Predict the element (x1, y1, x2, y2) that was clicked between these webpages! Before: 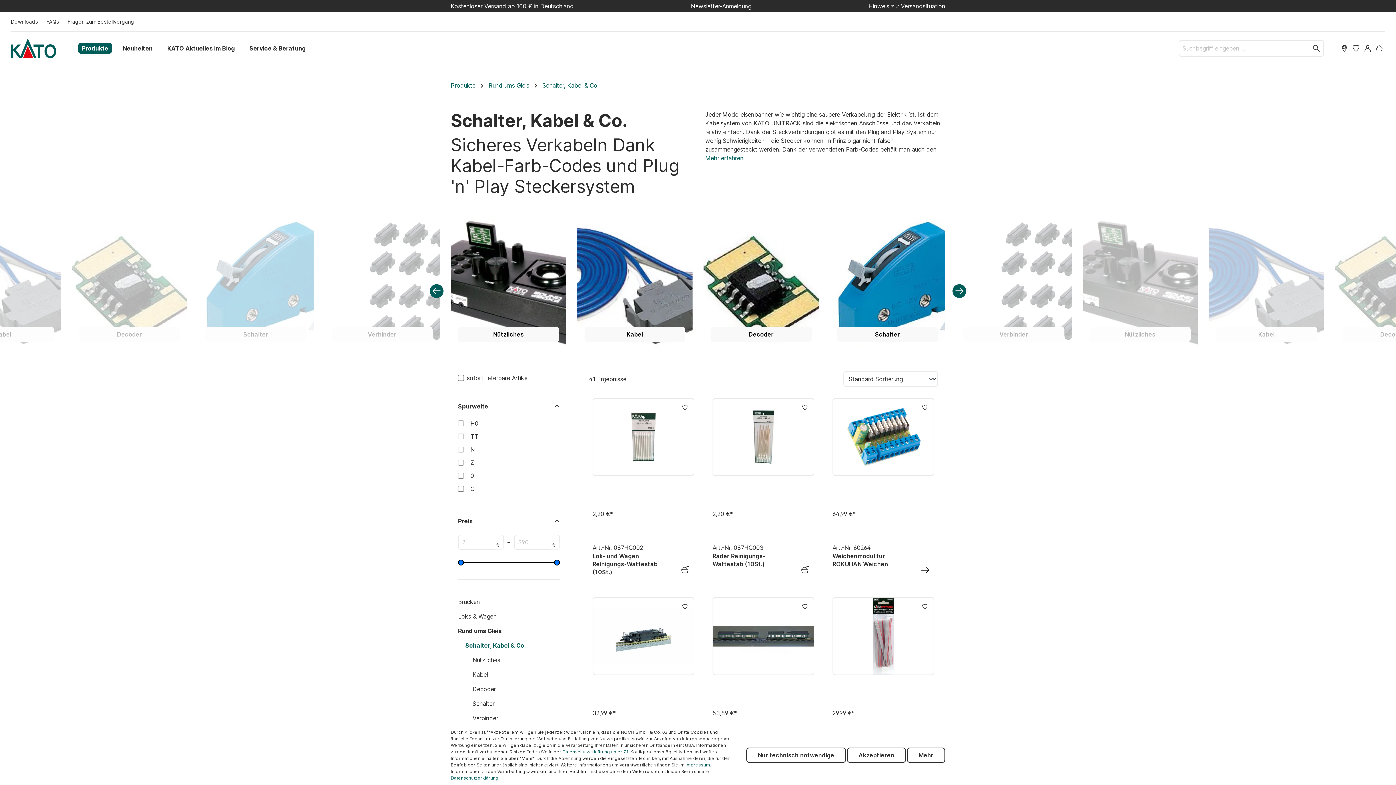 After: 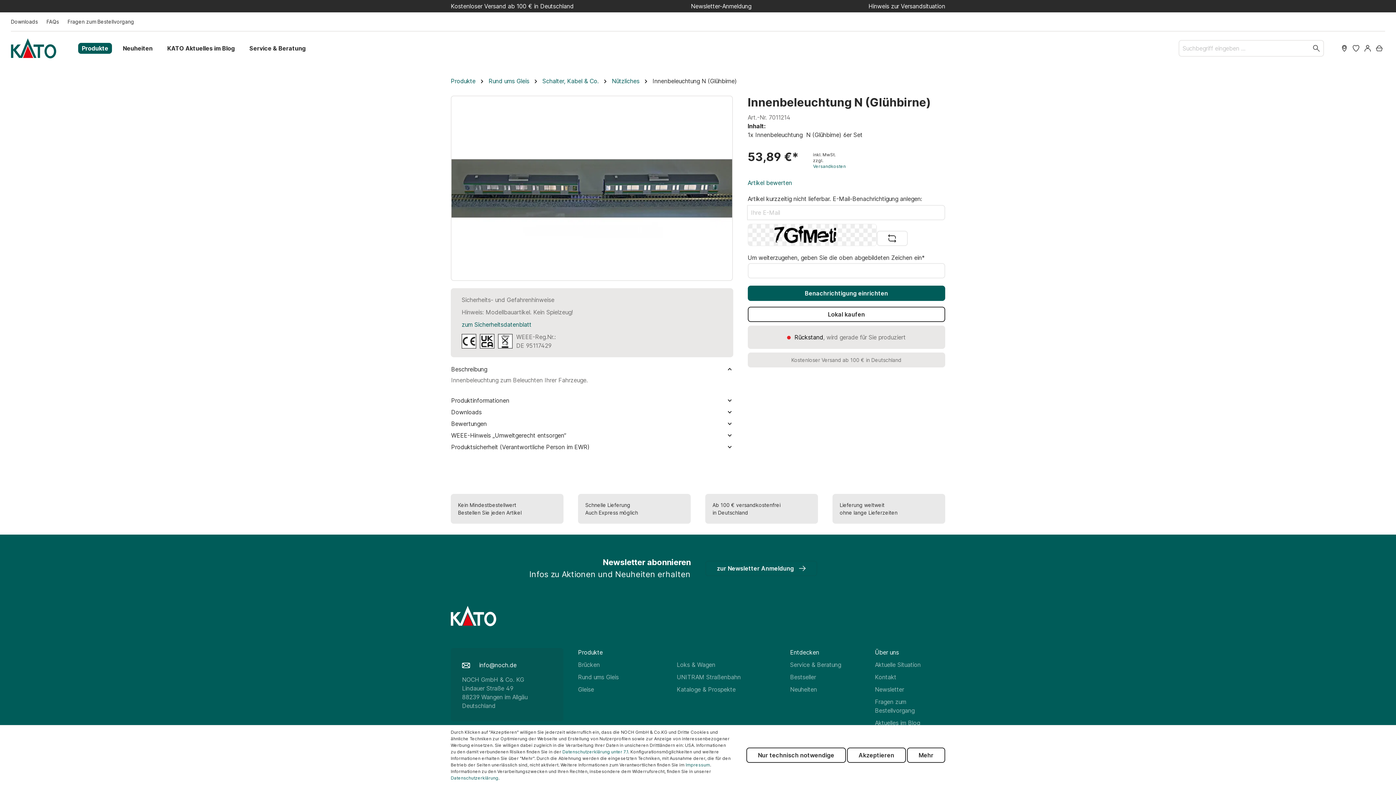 Action: bbox: (713, 598, 813, 674)